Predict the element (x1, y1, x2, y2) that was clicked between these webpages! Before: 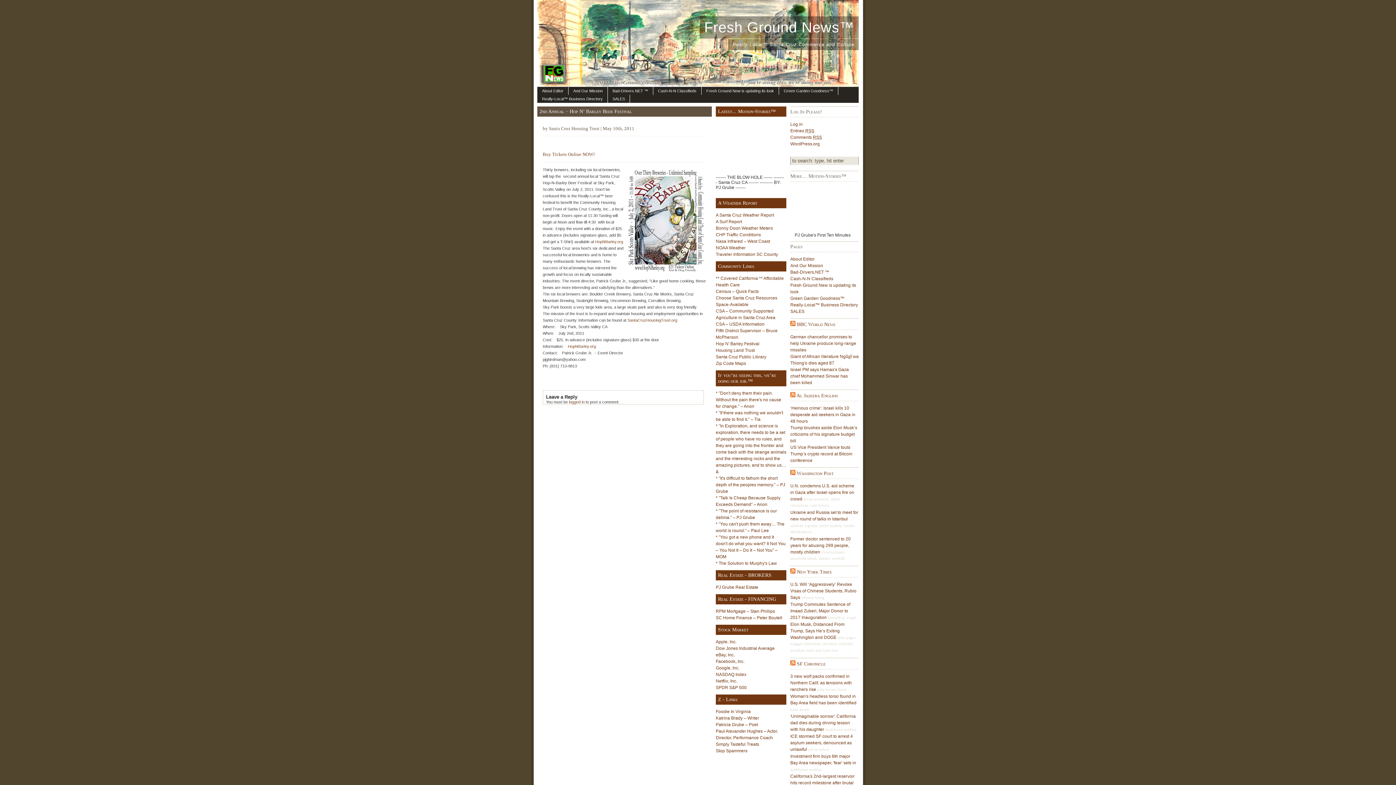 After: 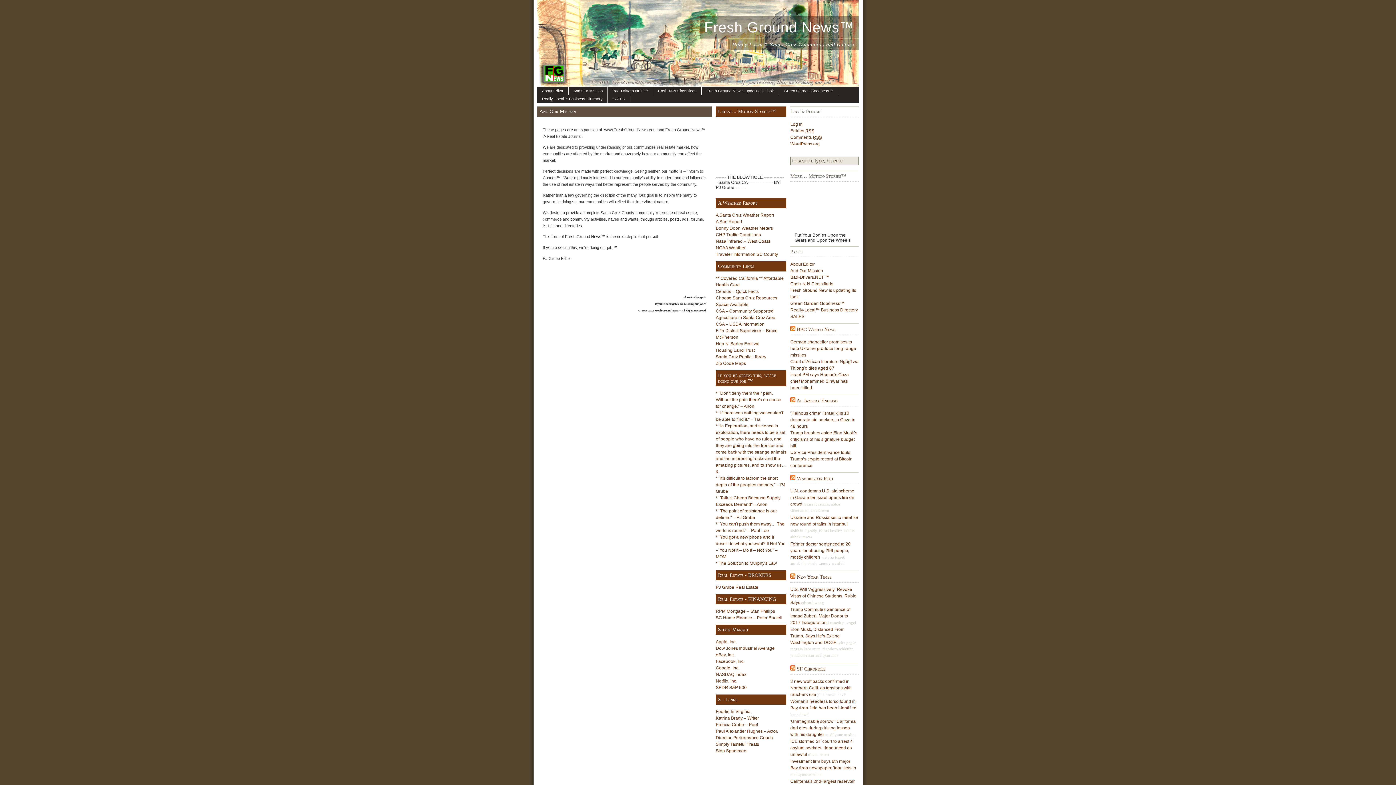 Action: label: And Our Mission bbox: (790, 263, 823, 268)